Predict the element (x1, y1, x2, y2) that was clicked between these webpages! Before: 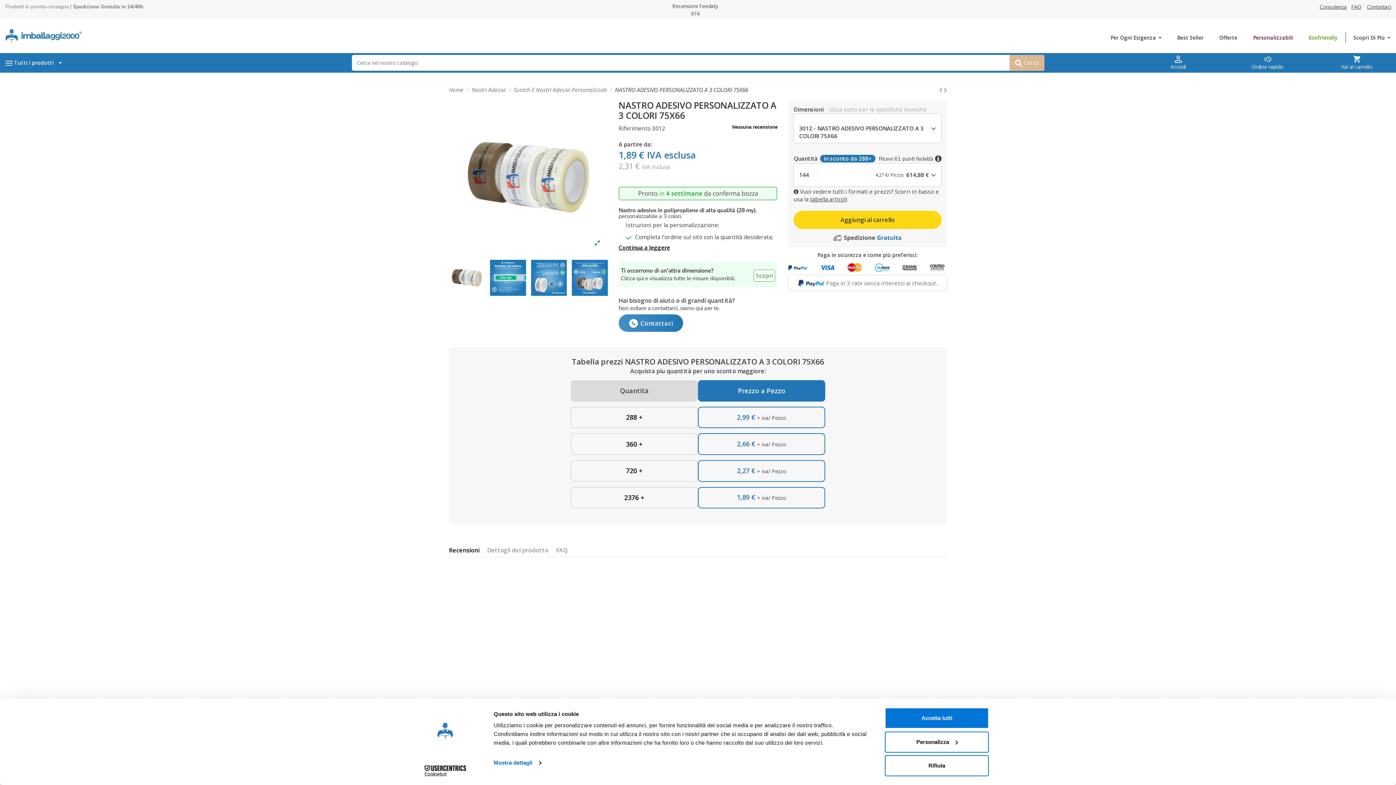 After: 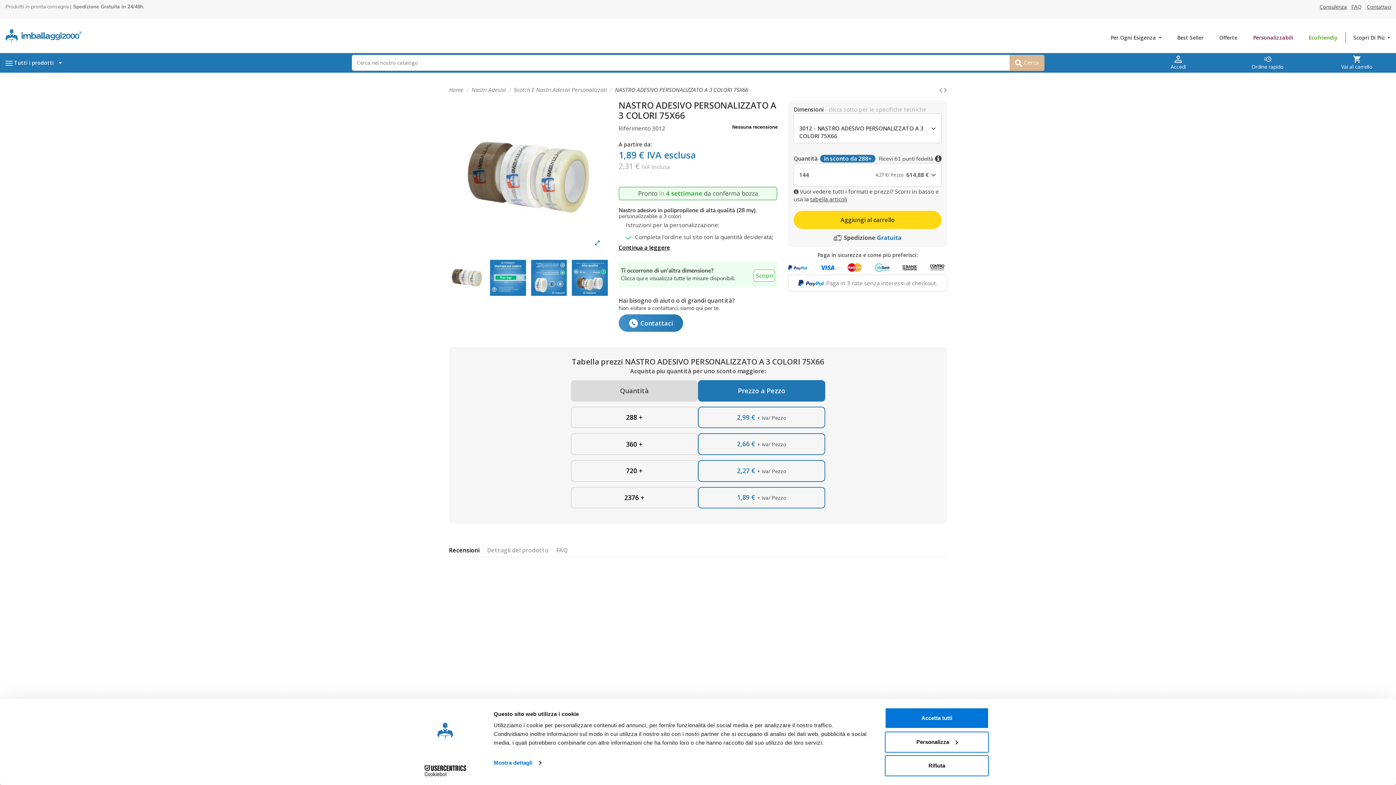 Action: bbox: (413, 765, 477, 776) label: Cookiebot - opens in a new window